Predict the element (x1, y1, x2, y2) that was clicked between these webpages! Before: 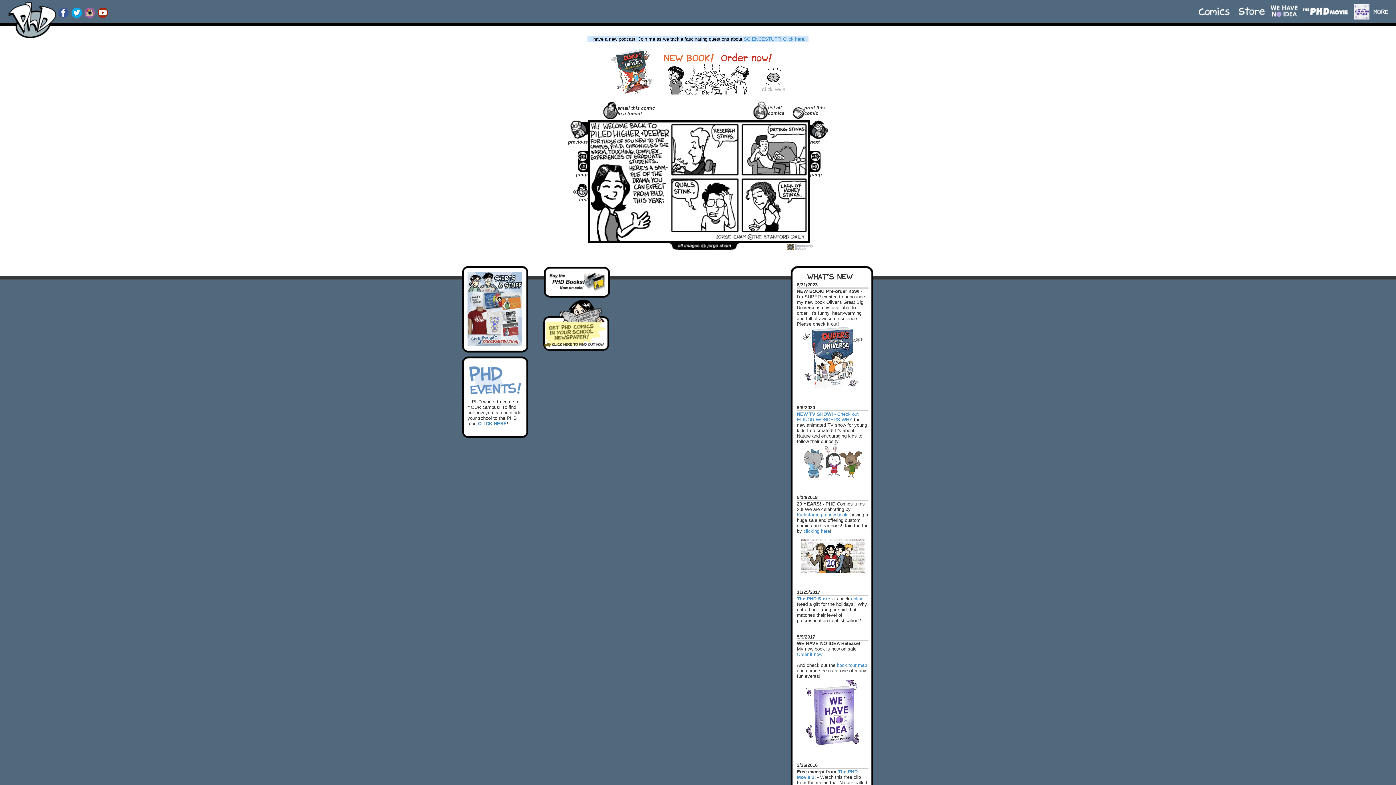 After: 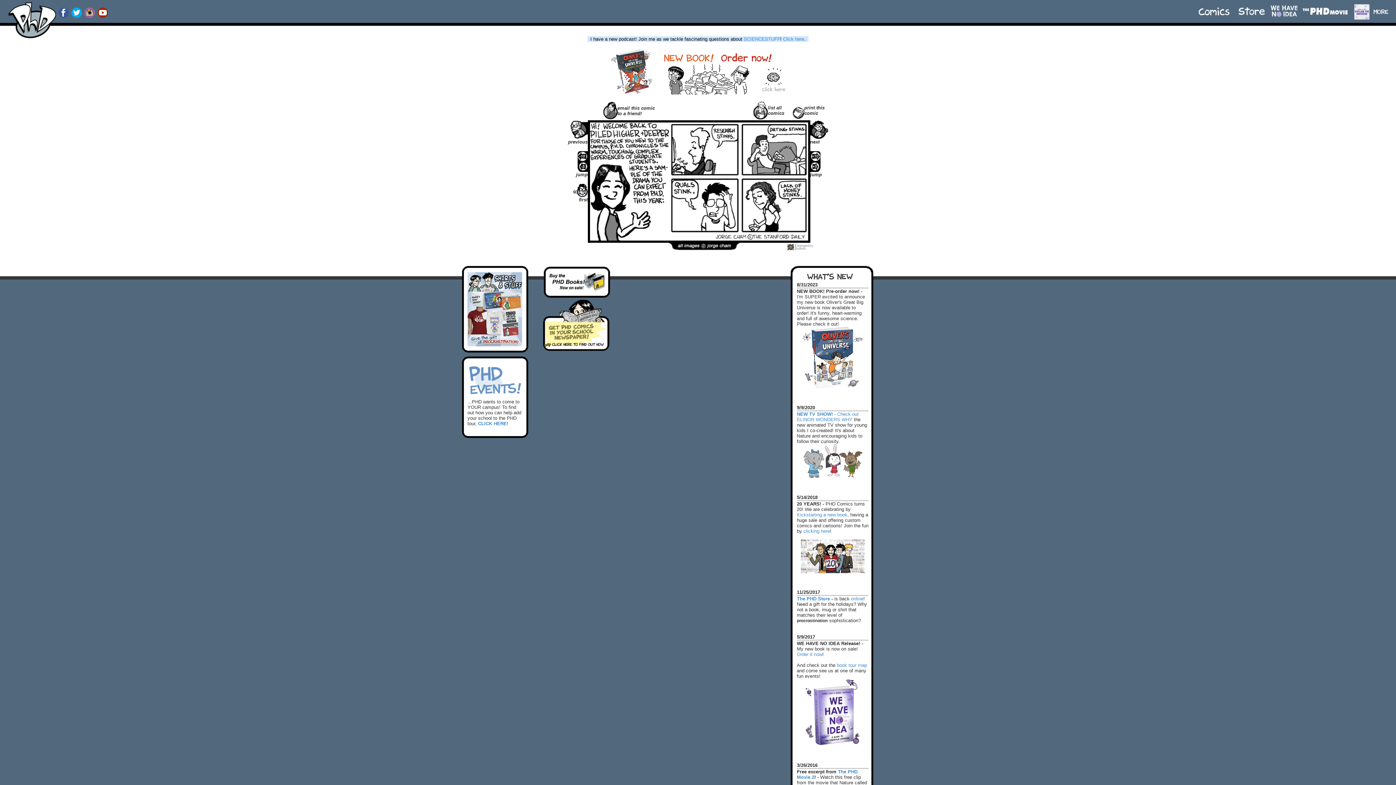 Action: bbox: (84, 9, 95, 15)